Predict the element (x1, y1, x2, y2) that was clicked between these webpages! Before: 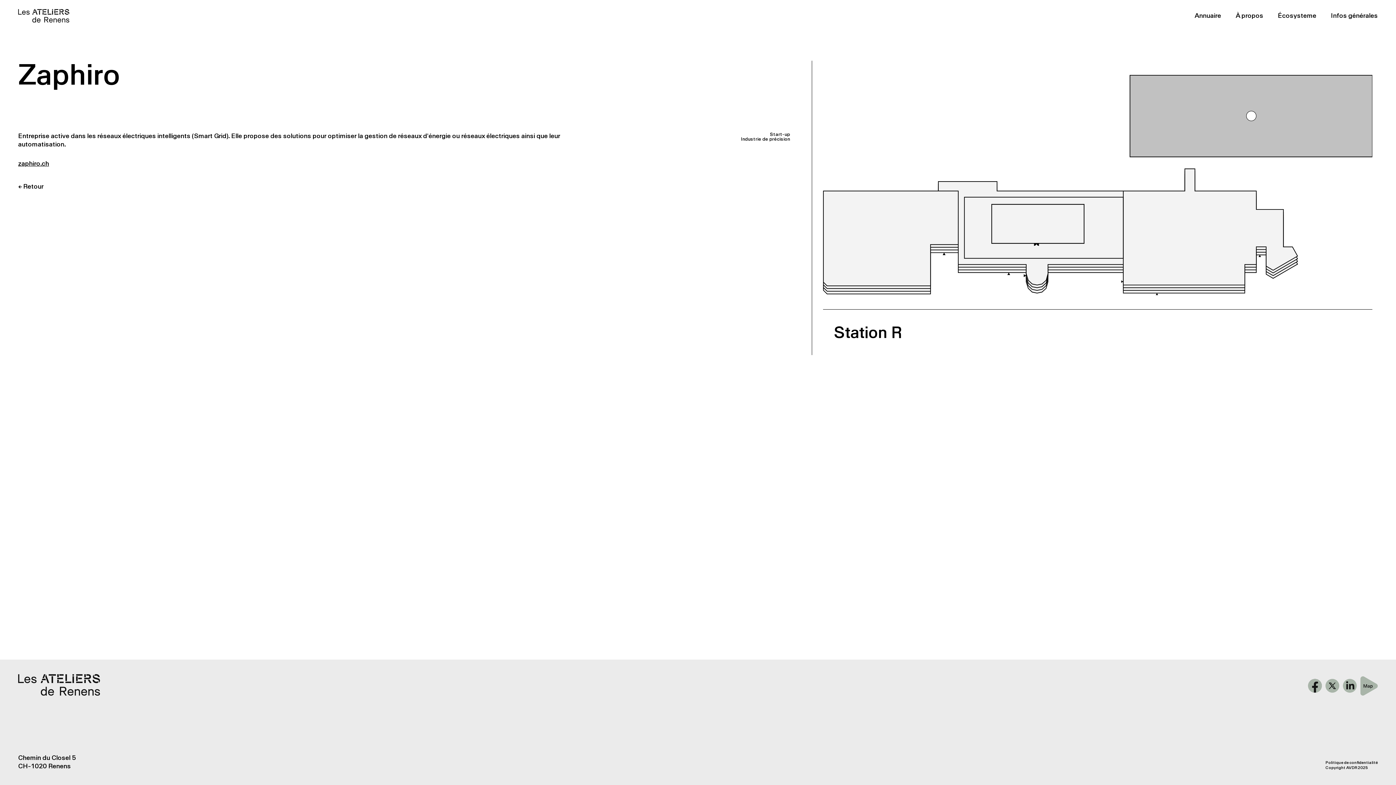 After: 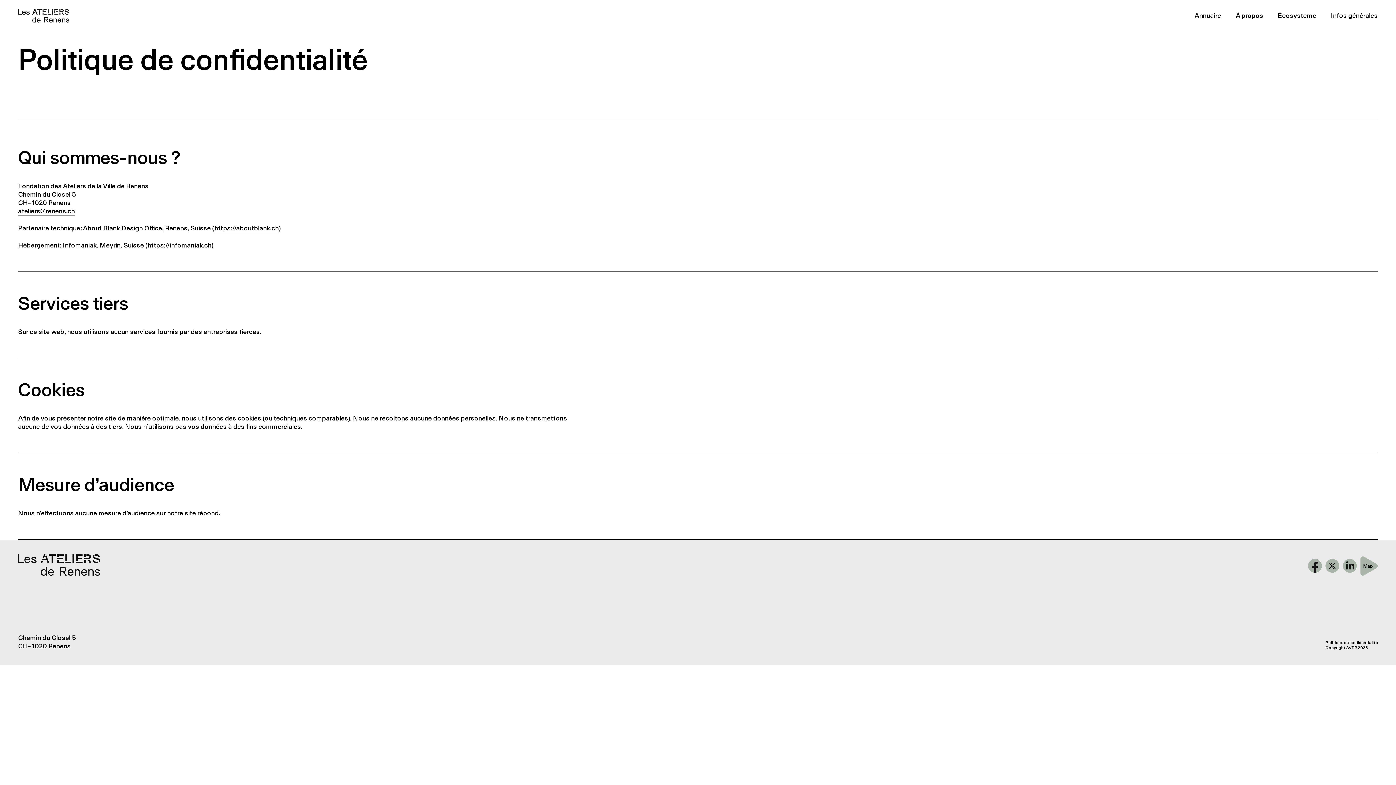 Action: label: Politique de confidentialité bbox: (1325, 760, 1378, 765)